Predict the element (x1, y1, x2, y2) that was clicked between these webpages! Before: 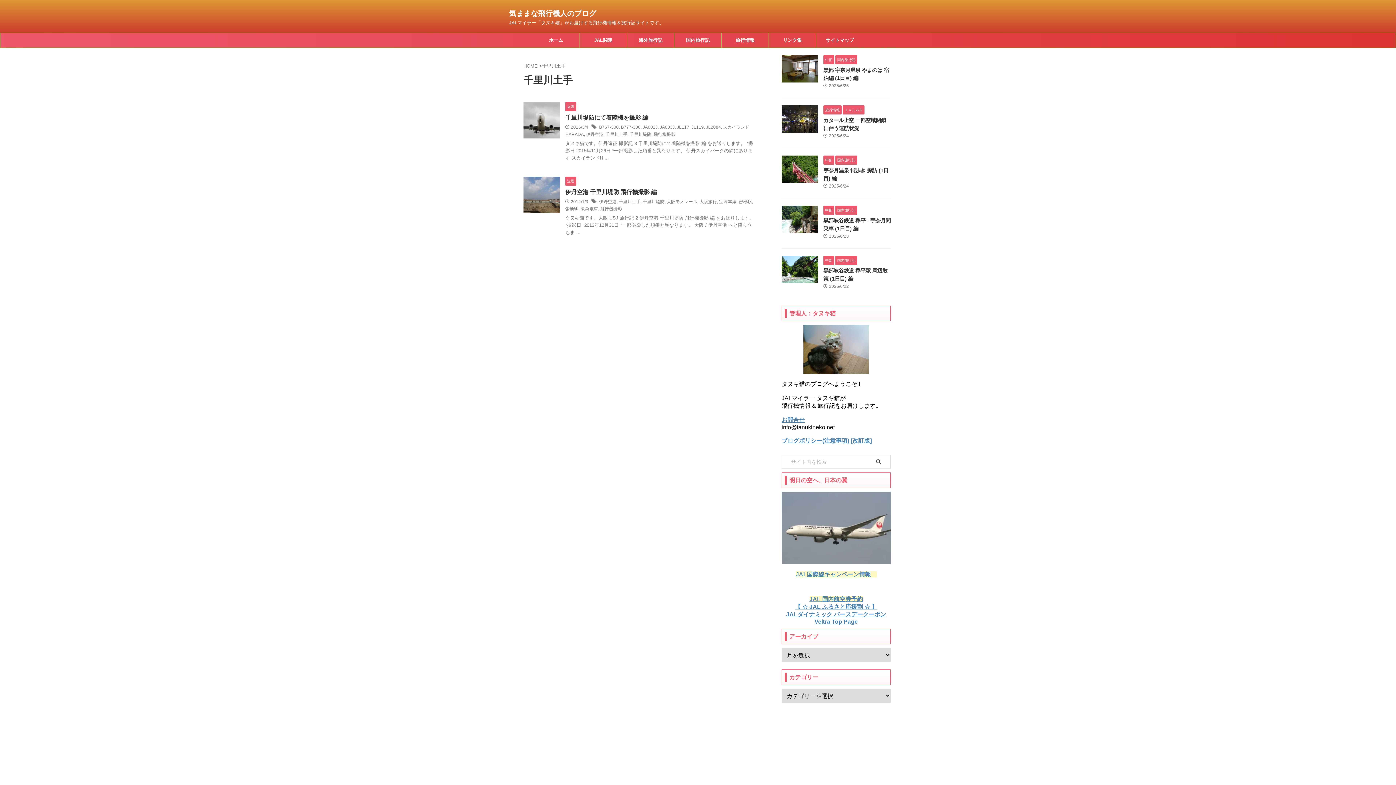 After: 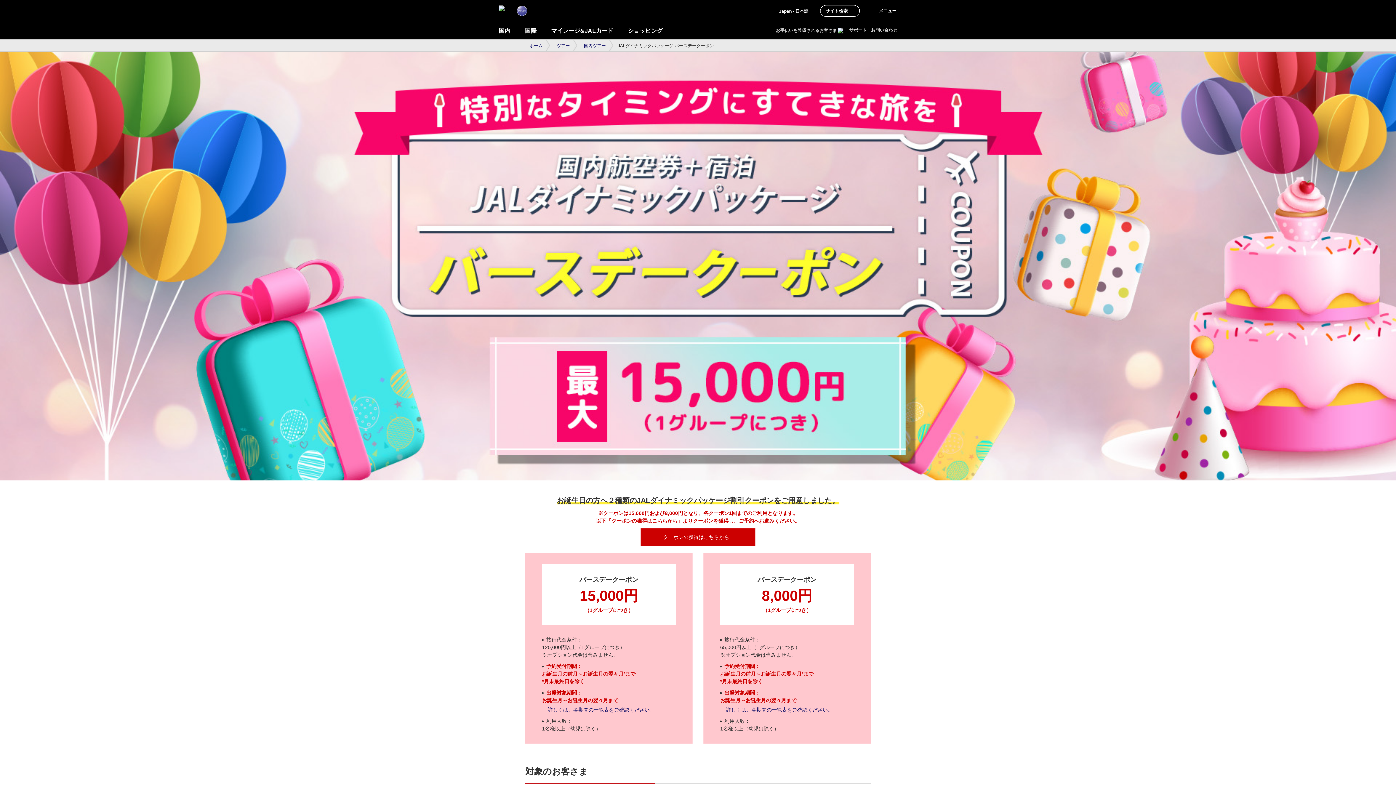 Action: bbox: (786, 611, 886, 617) label: JALダイナミック バースデークーポン